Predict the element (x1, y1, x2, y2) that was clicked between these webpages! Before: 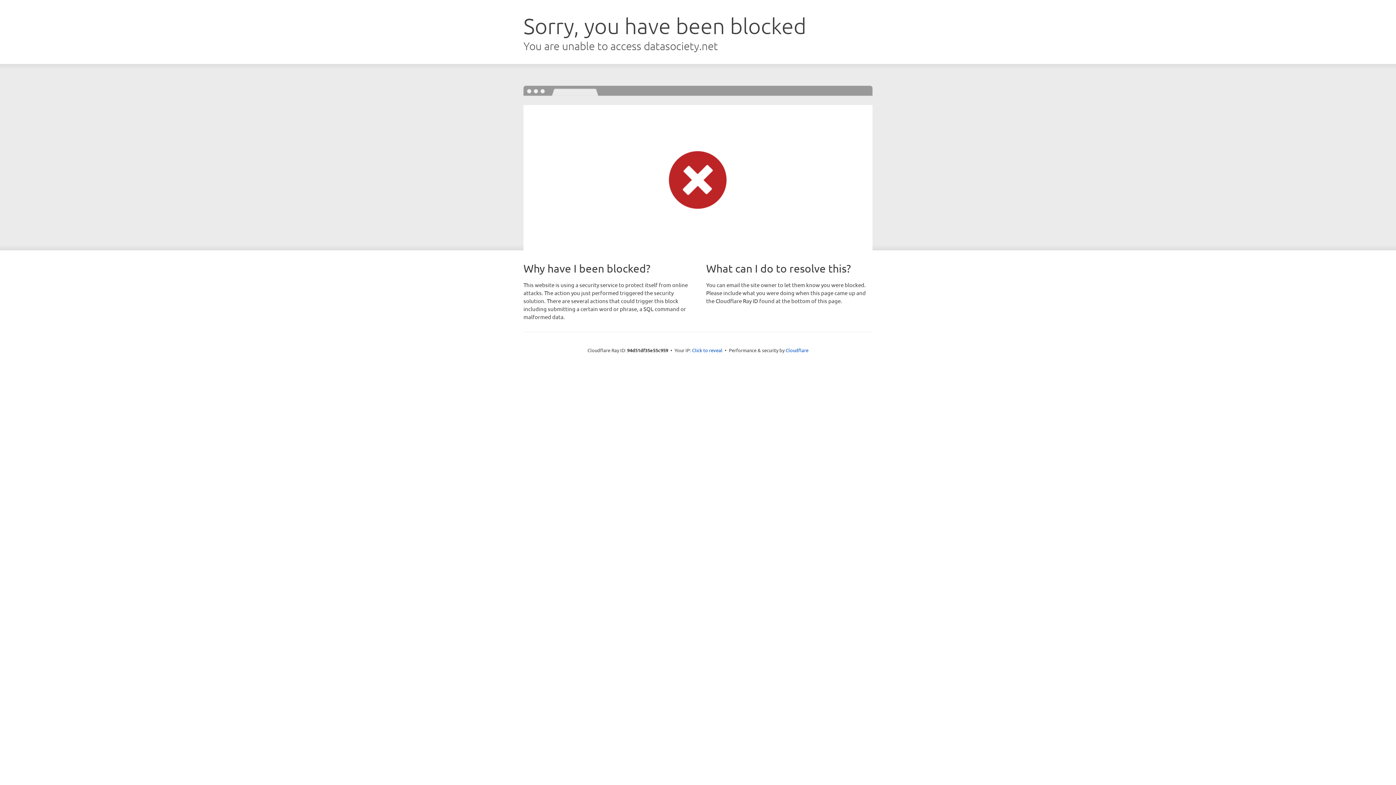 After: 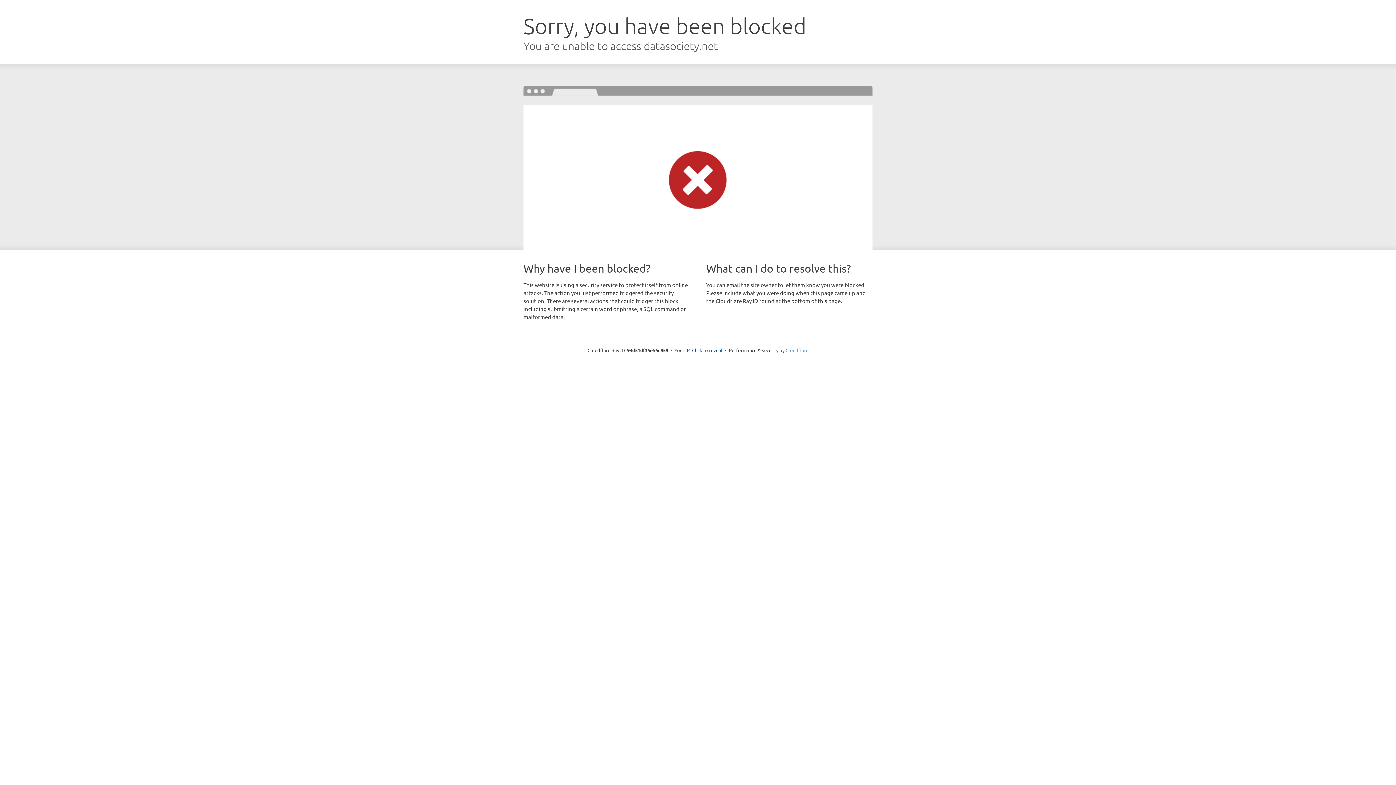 Action: bbox: (785, 347, 808, 353) label: Cloudflare